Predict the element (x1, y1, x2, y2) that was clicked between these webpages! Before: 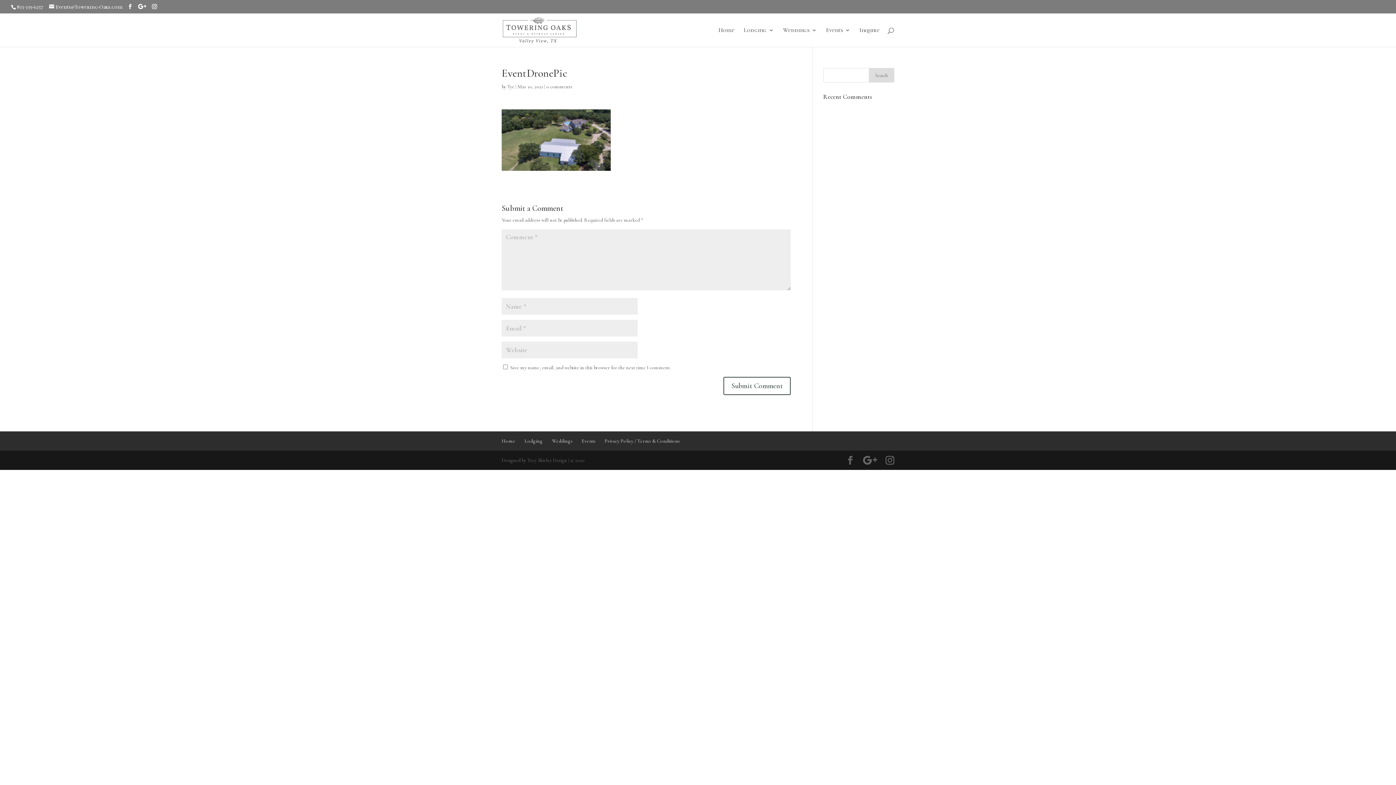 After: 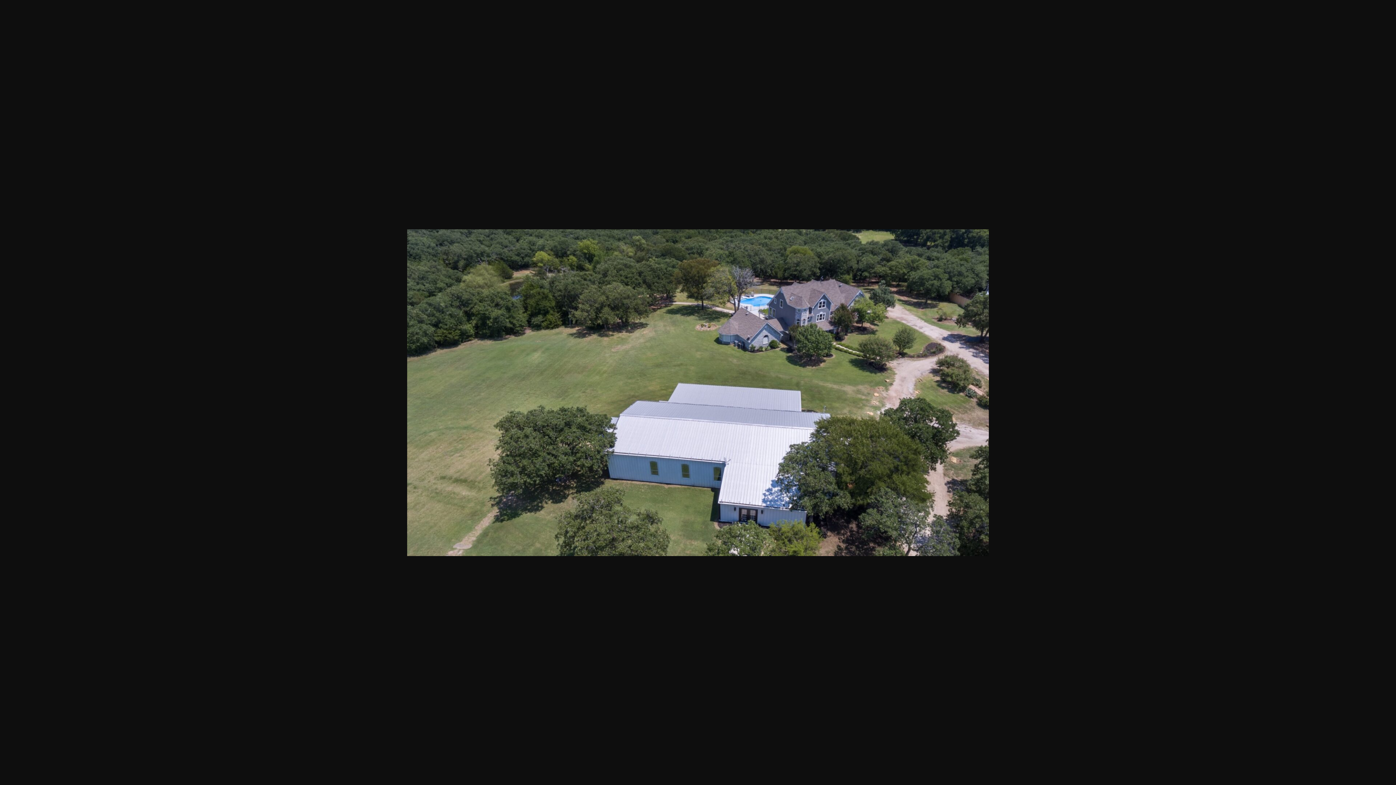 Action: bbox: (501, 163, 610, 169)